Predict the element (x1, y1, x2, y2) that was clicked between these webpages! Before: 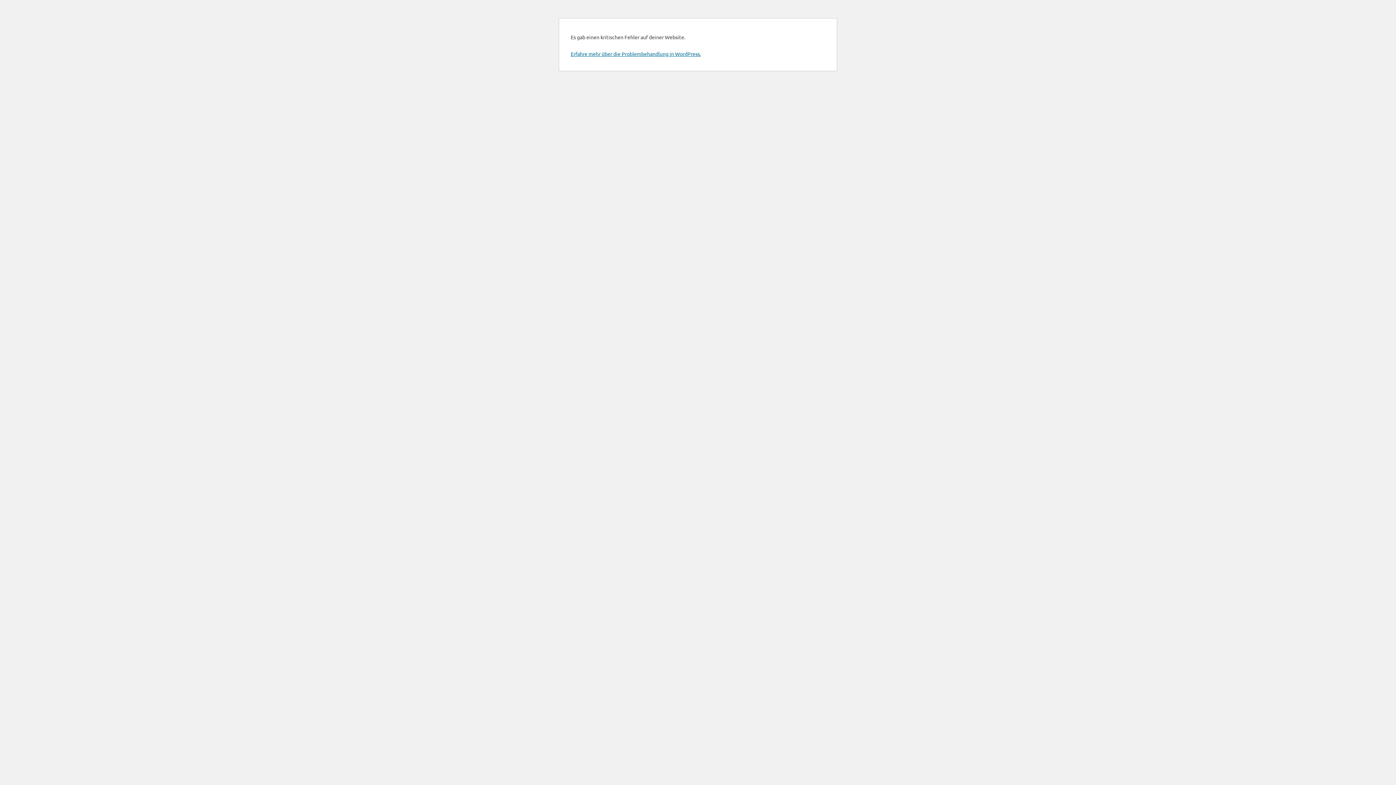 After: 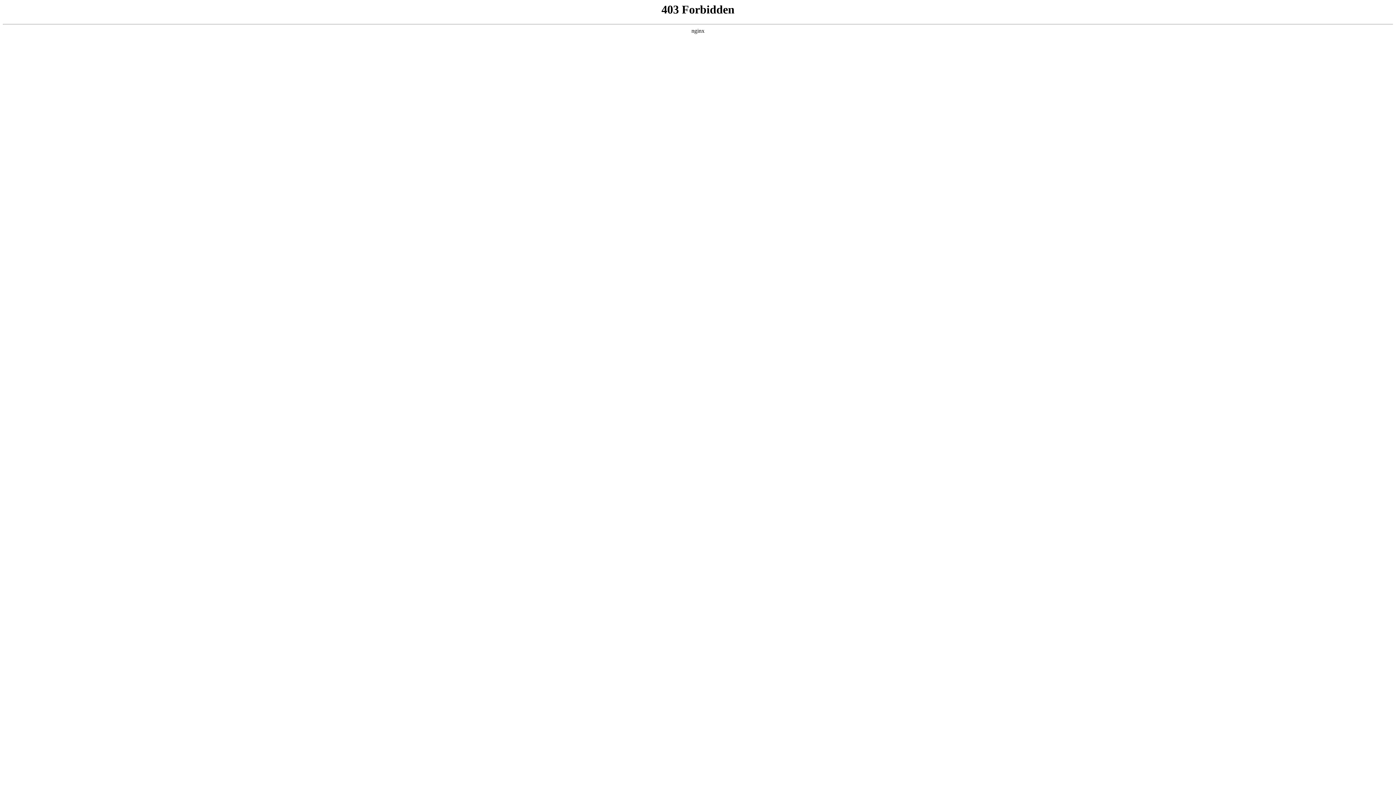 Action: bbox: (570, 50, 701, 57) label: Erfahre mehr über die Problembehandlung in WordPress.